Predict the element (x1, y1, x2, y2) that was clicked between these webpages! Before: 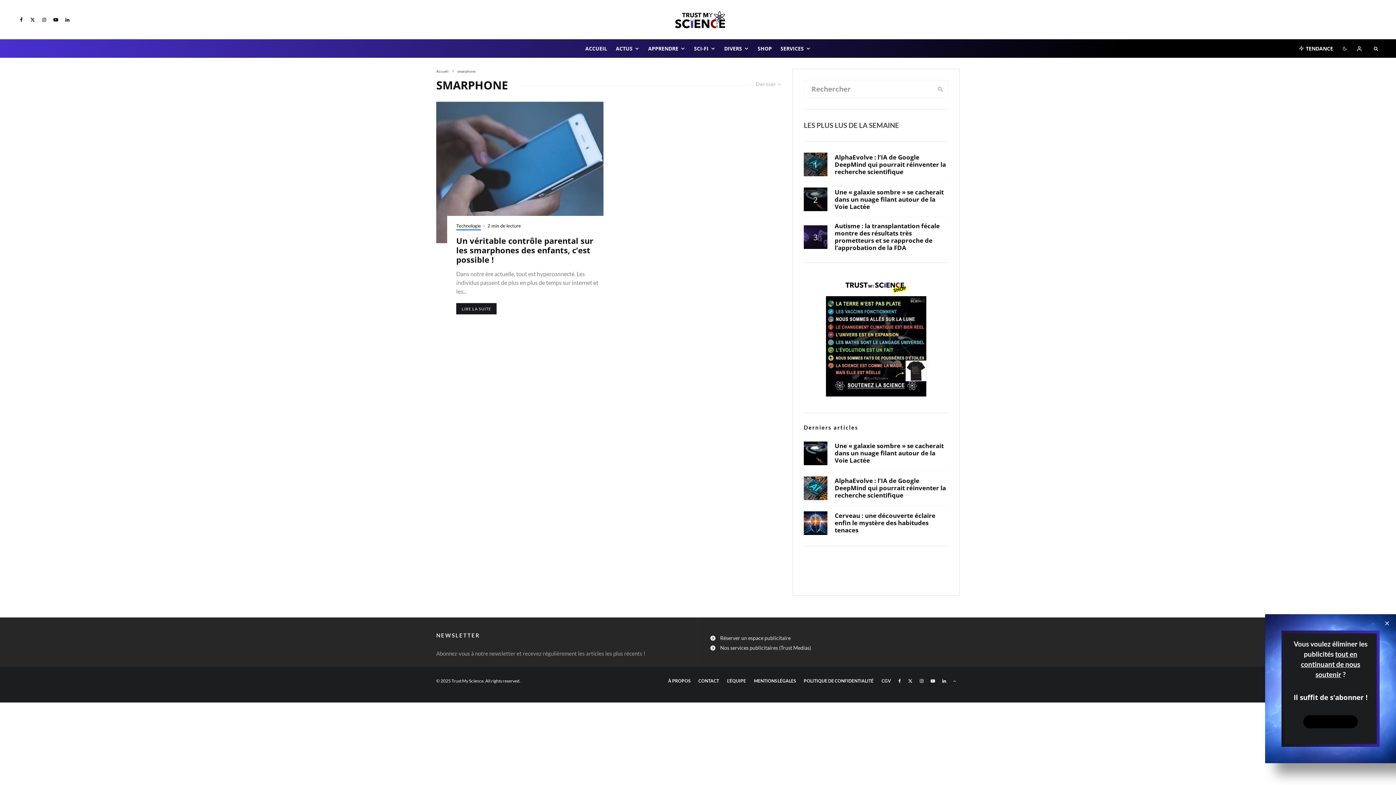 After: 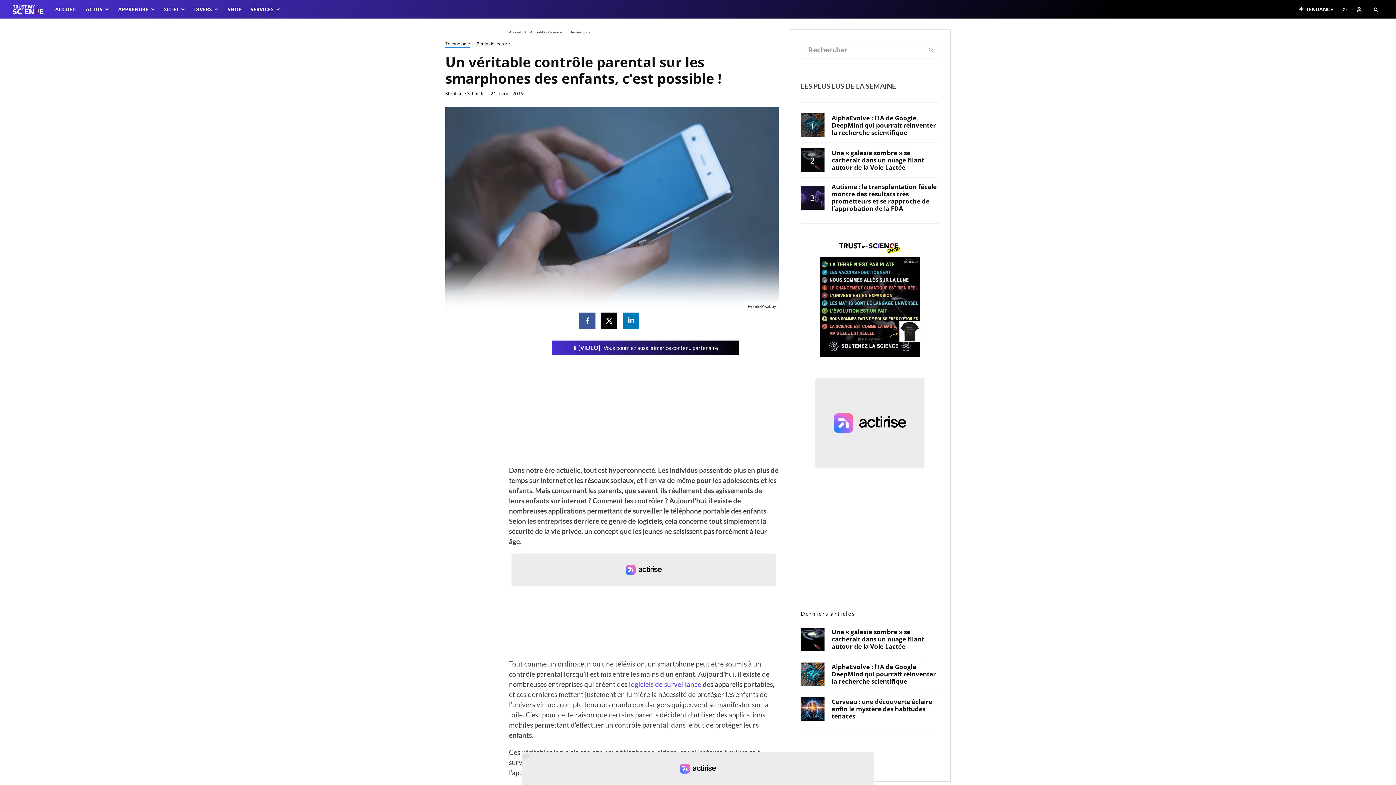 Action: label: LIRE LA SUITE bbox: (456, 303, 496, 314)